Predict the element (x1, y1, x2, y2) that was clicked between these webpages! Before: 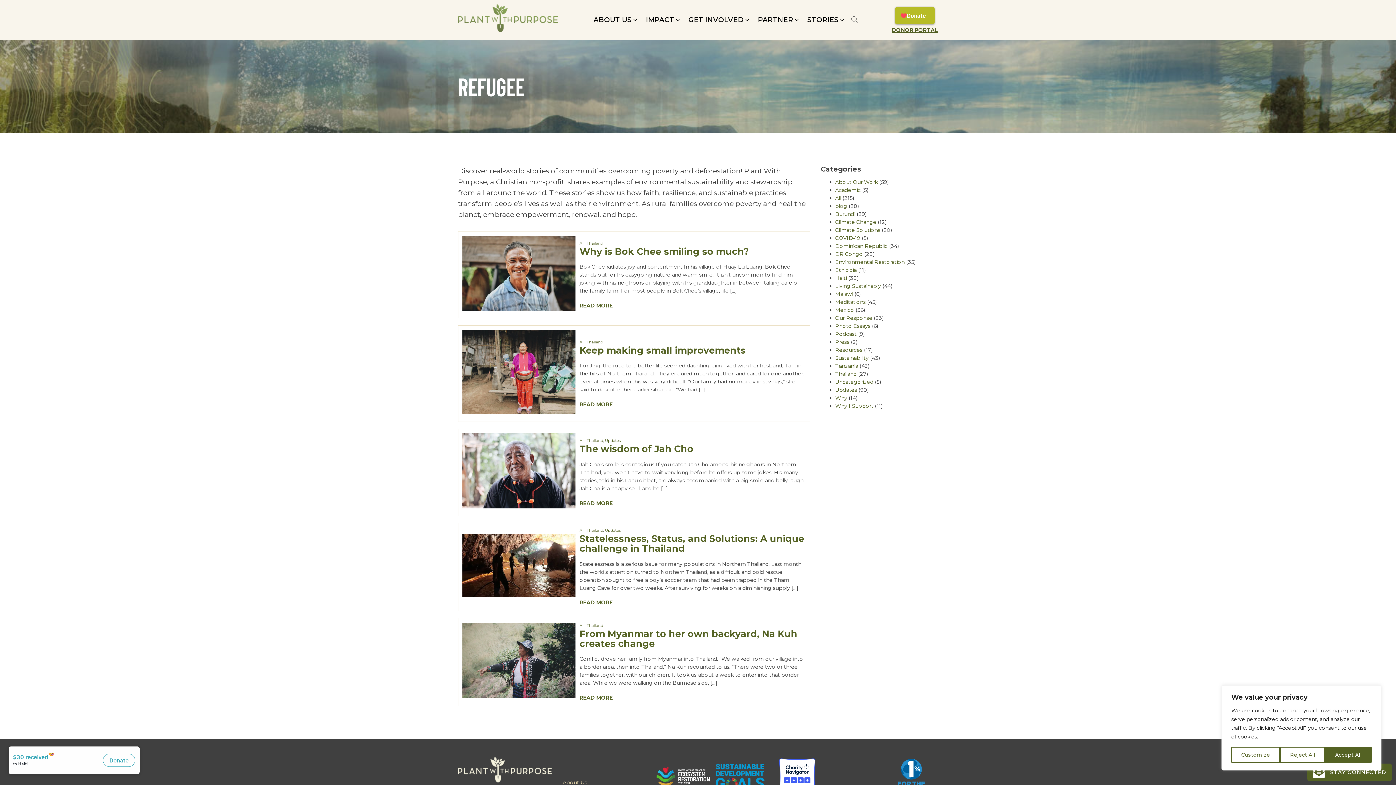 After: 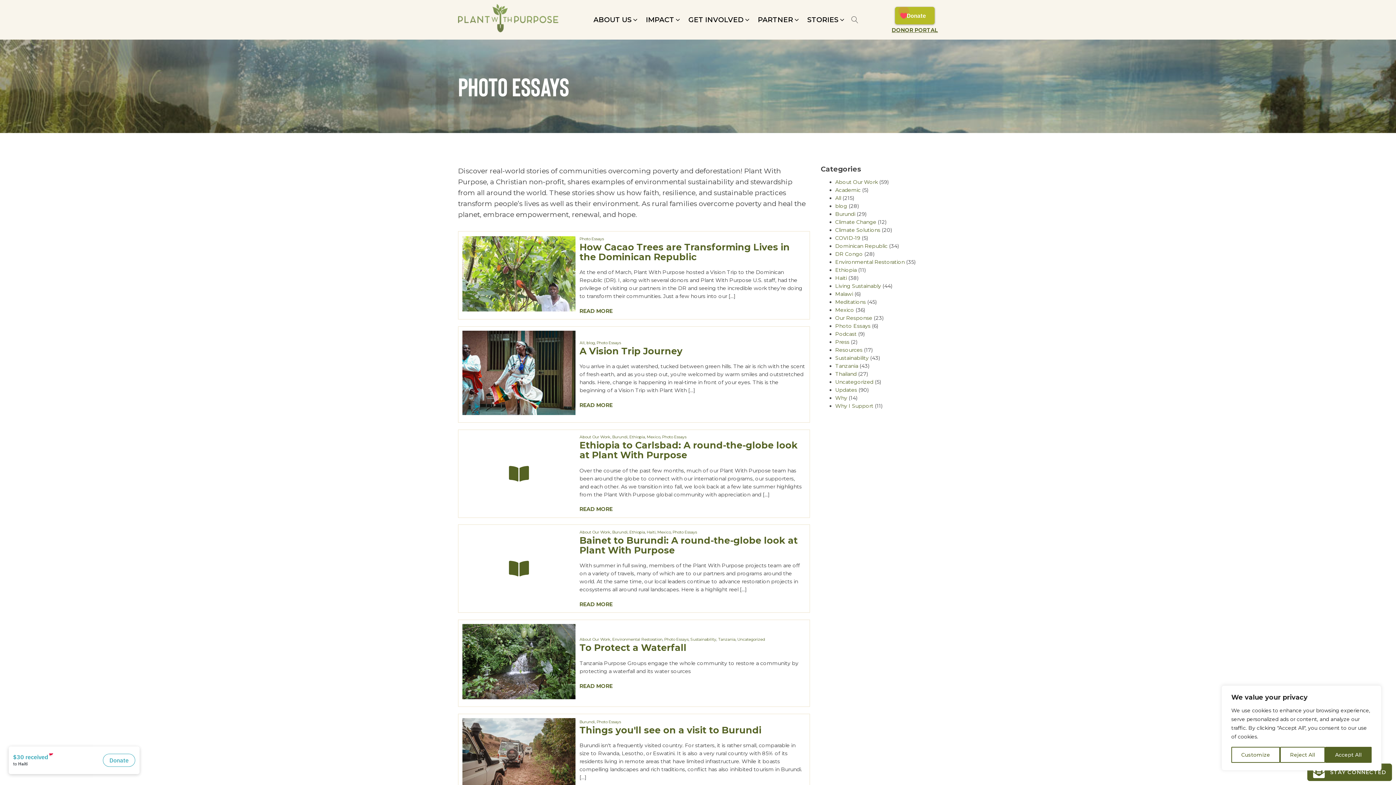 Action: bbox: (835, 323, 870, 329) label: Photo Essays